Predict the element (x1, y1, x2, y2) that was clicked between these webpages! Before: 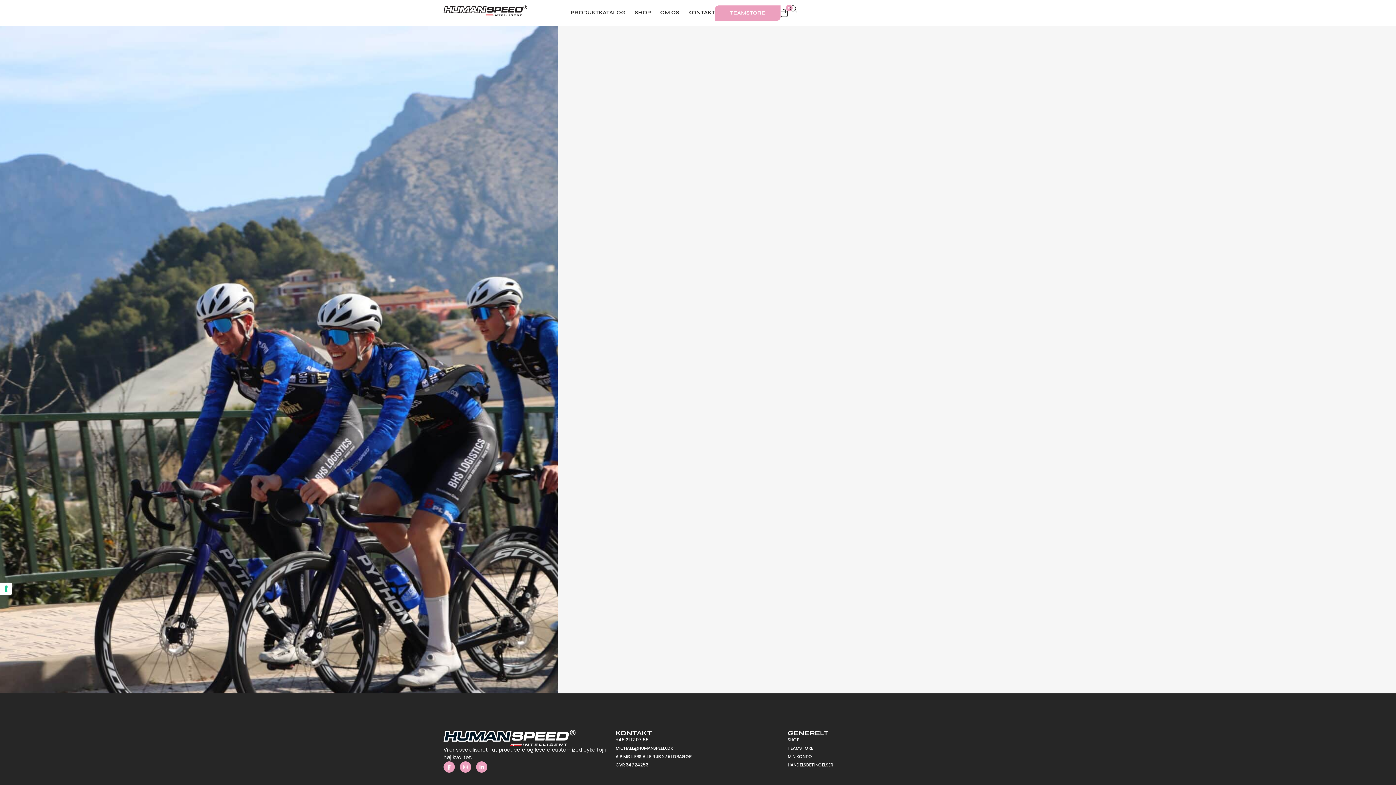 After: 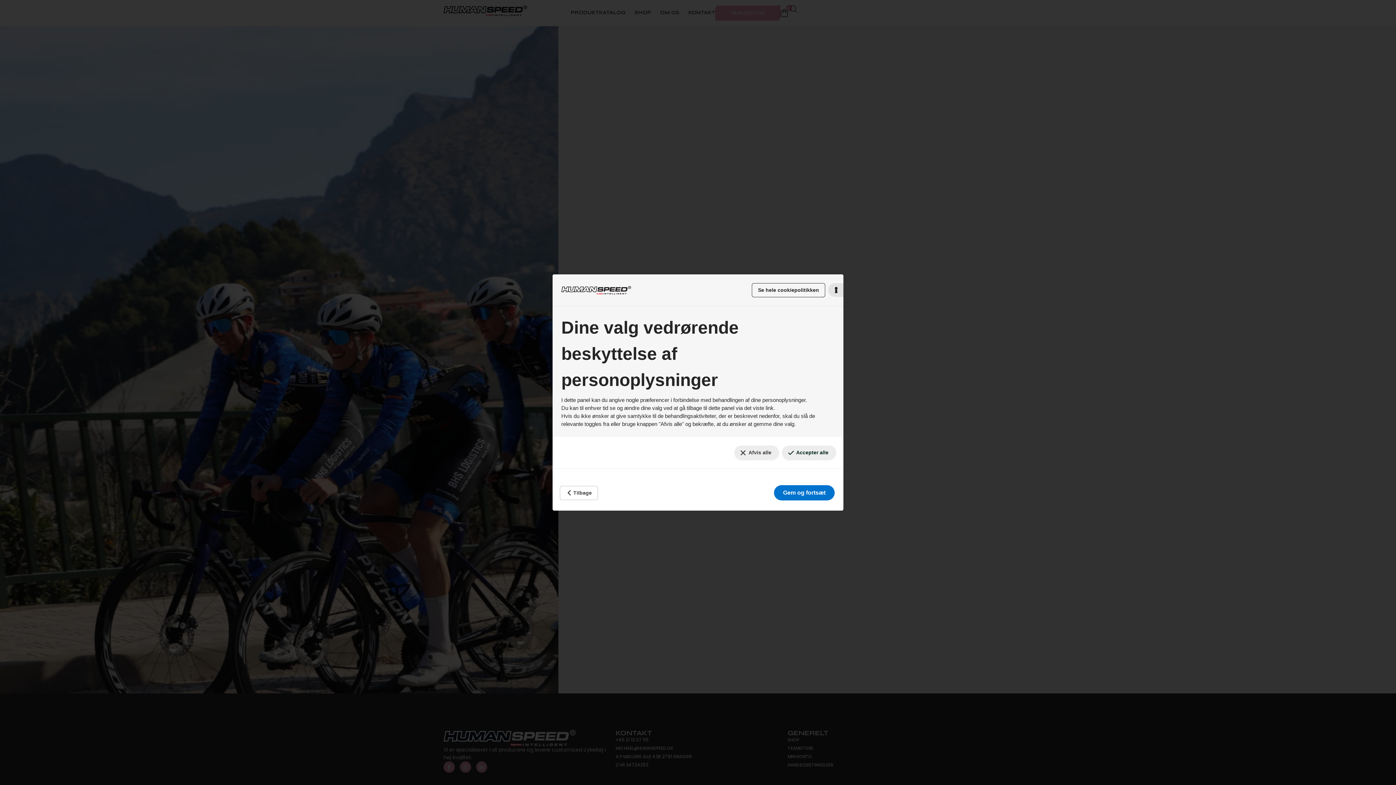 Action: label: Dine præferencer for samtykke til tracking-teknologier bbox: (0, 582, 12, 595)